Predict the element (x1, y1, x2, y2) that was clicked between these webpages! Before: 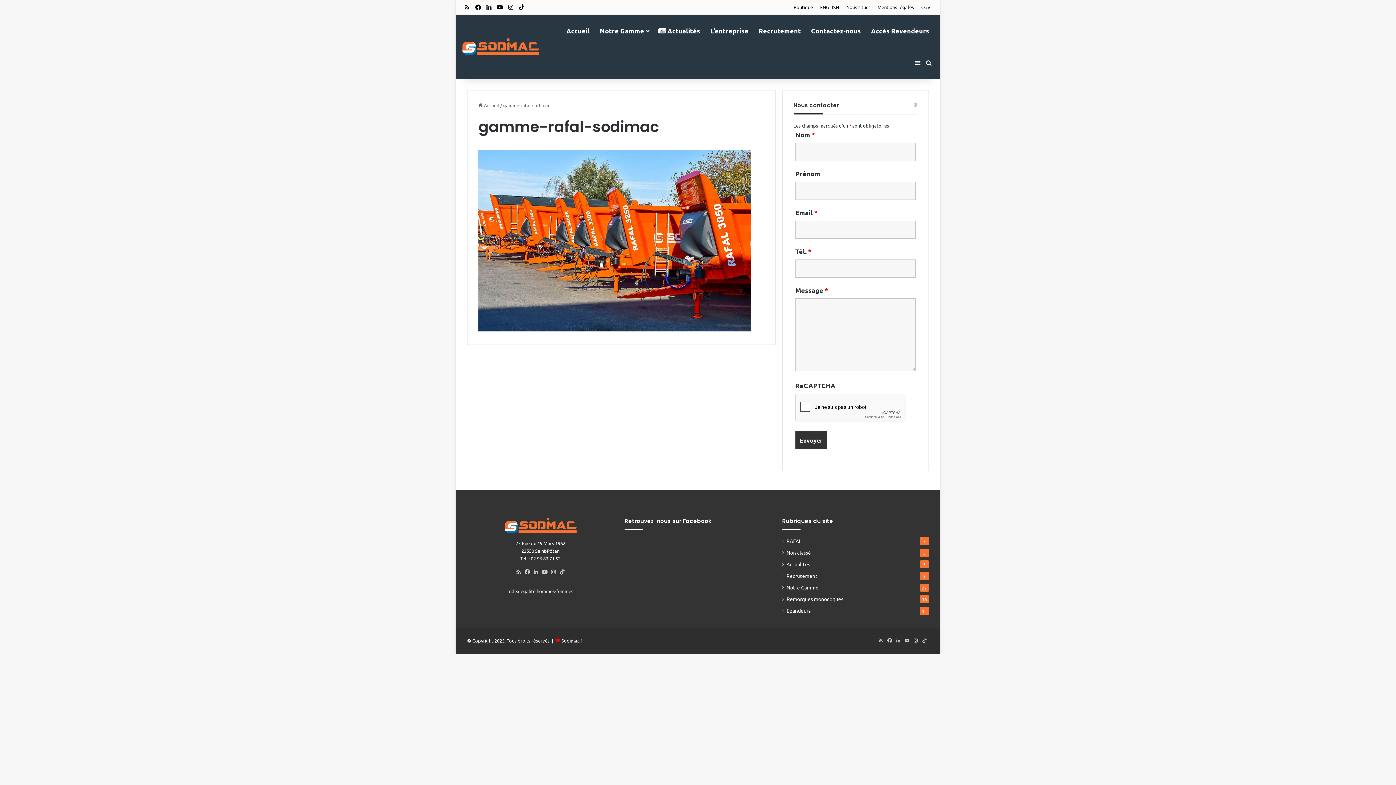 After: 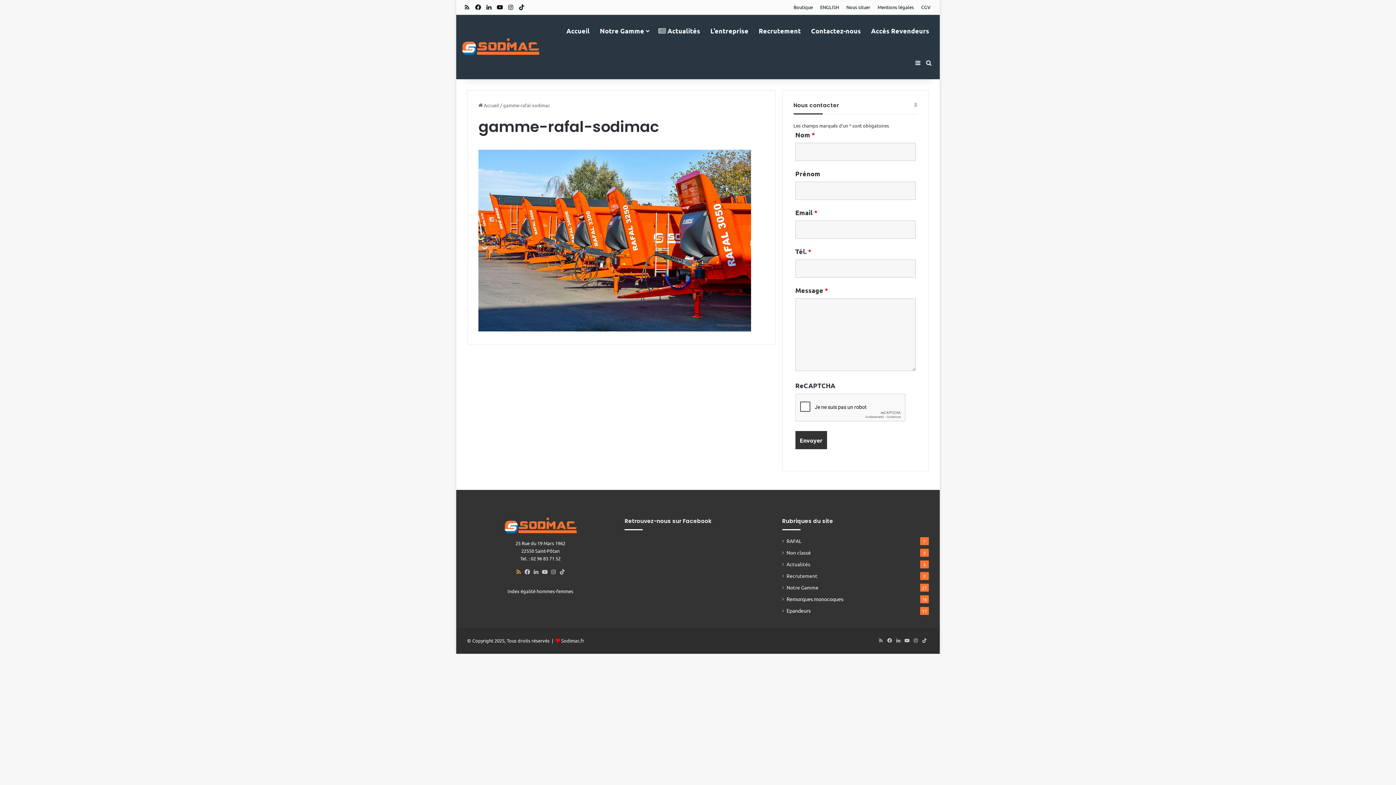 Action: label: RSS bbox: (514, 567, 523, 576)